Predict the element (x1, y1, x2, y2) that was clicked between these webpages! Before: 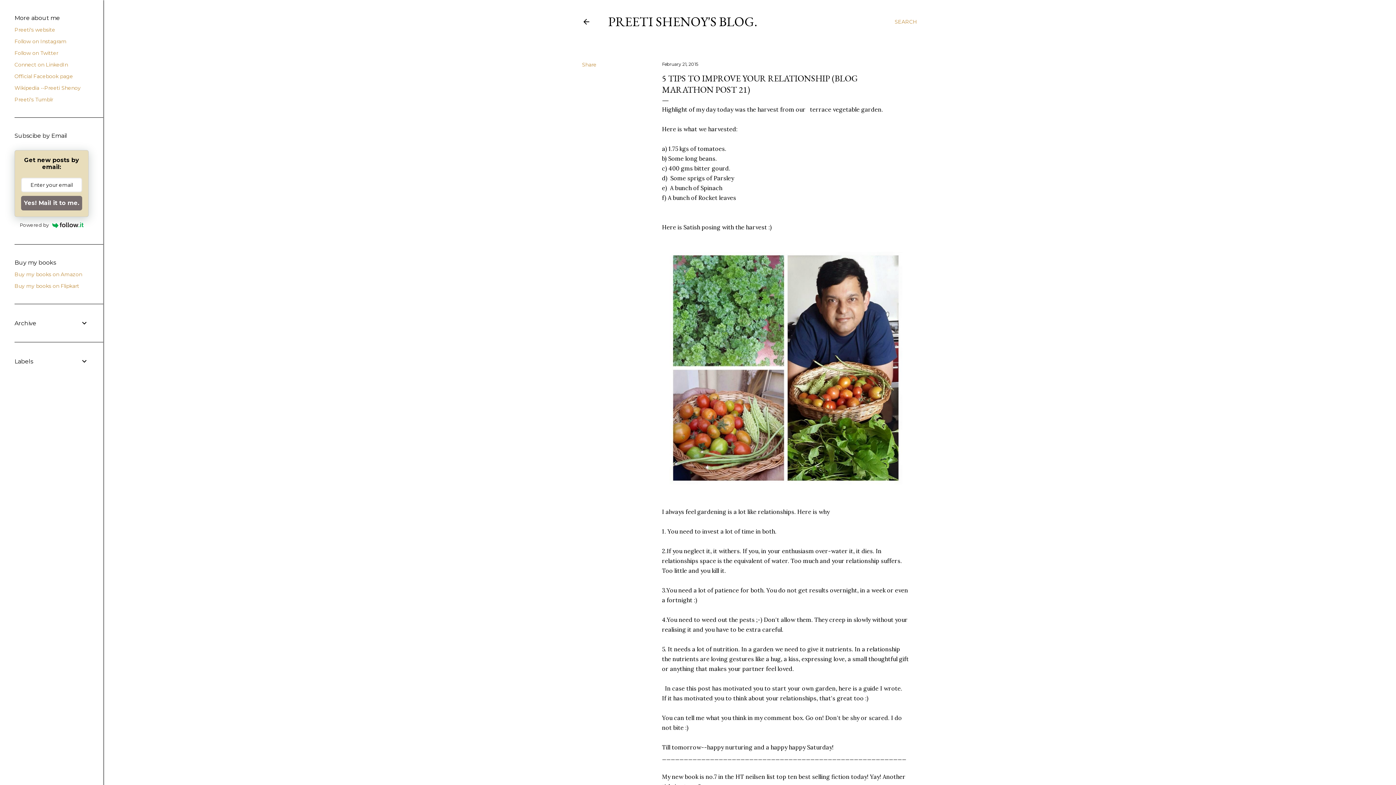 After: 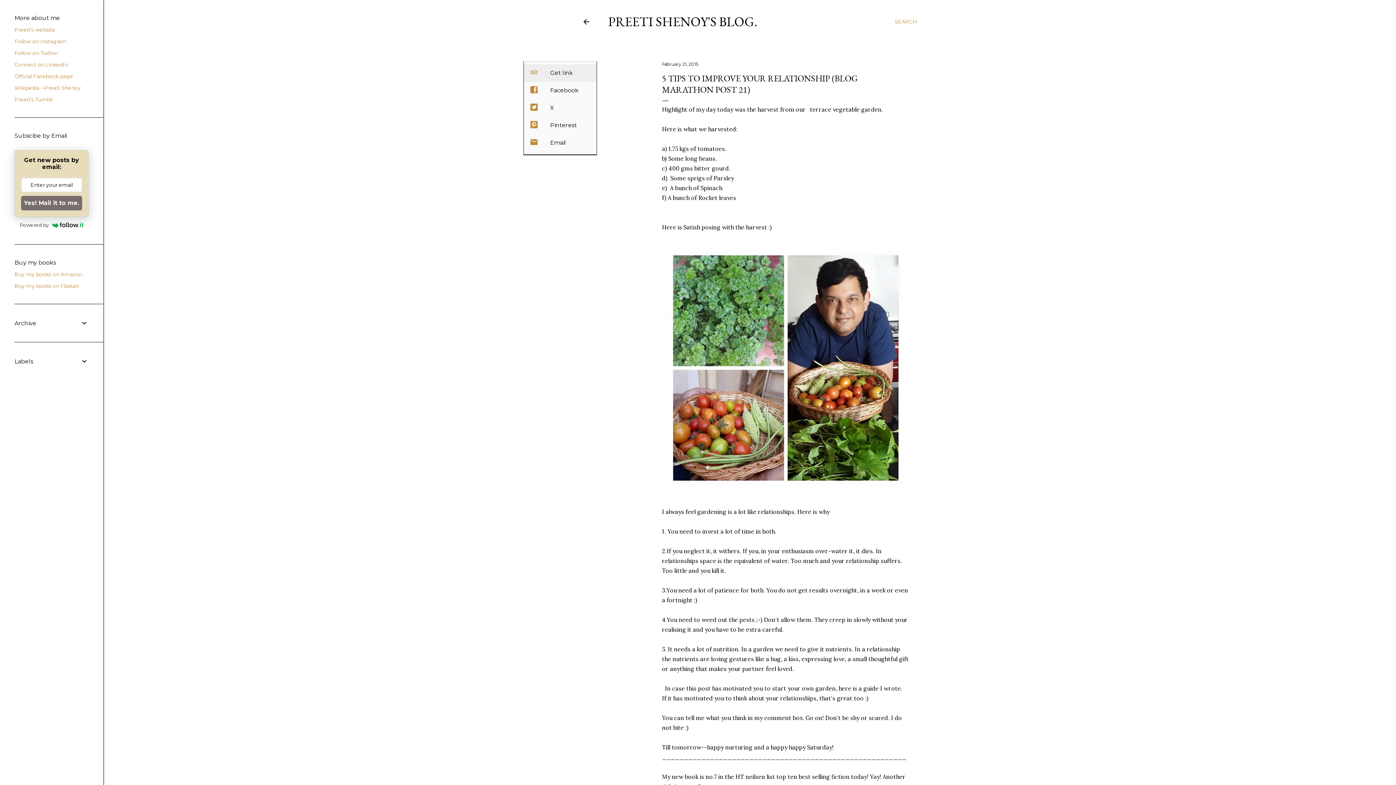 Action: label: Share bbox: (582, 61, 596, 68)